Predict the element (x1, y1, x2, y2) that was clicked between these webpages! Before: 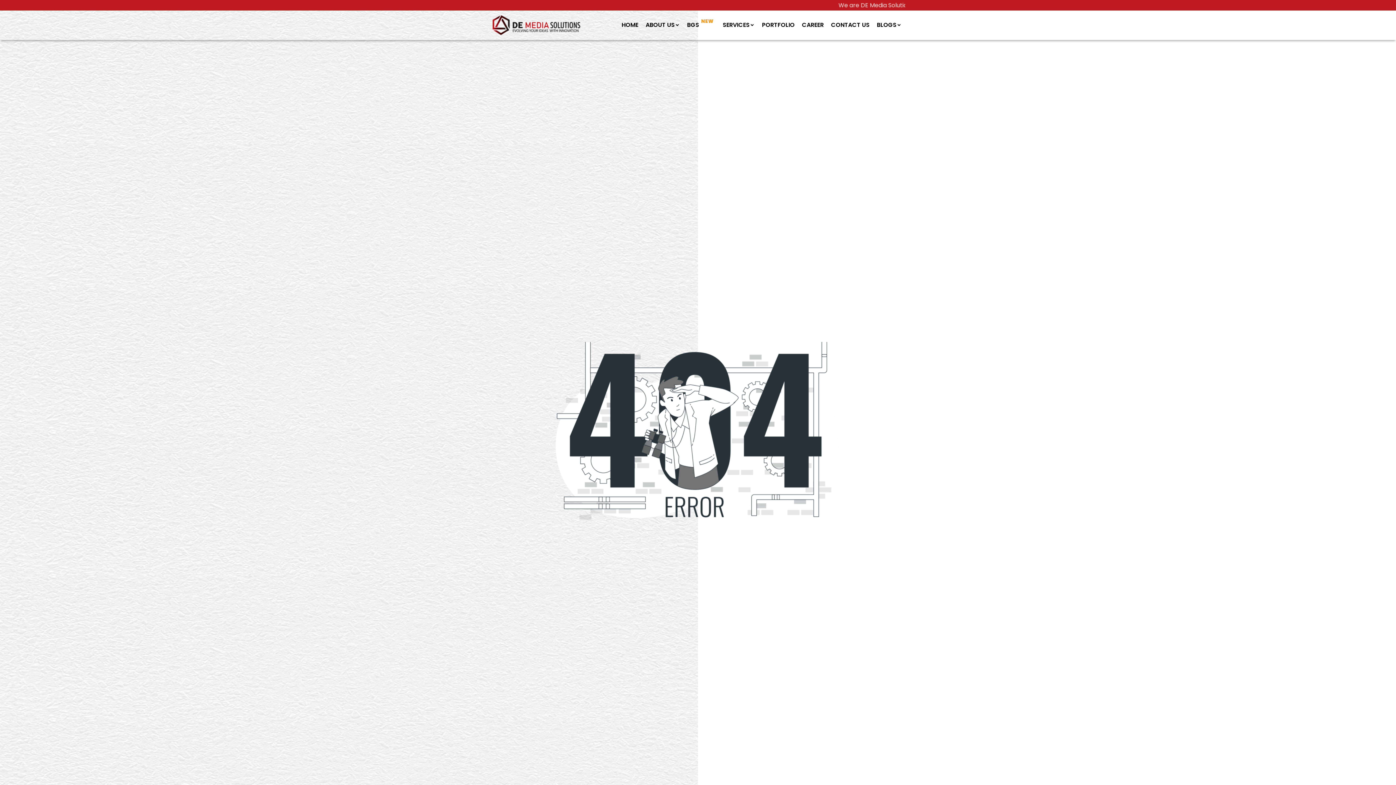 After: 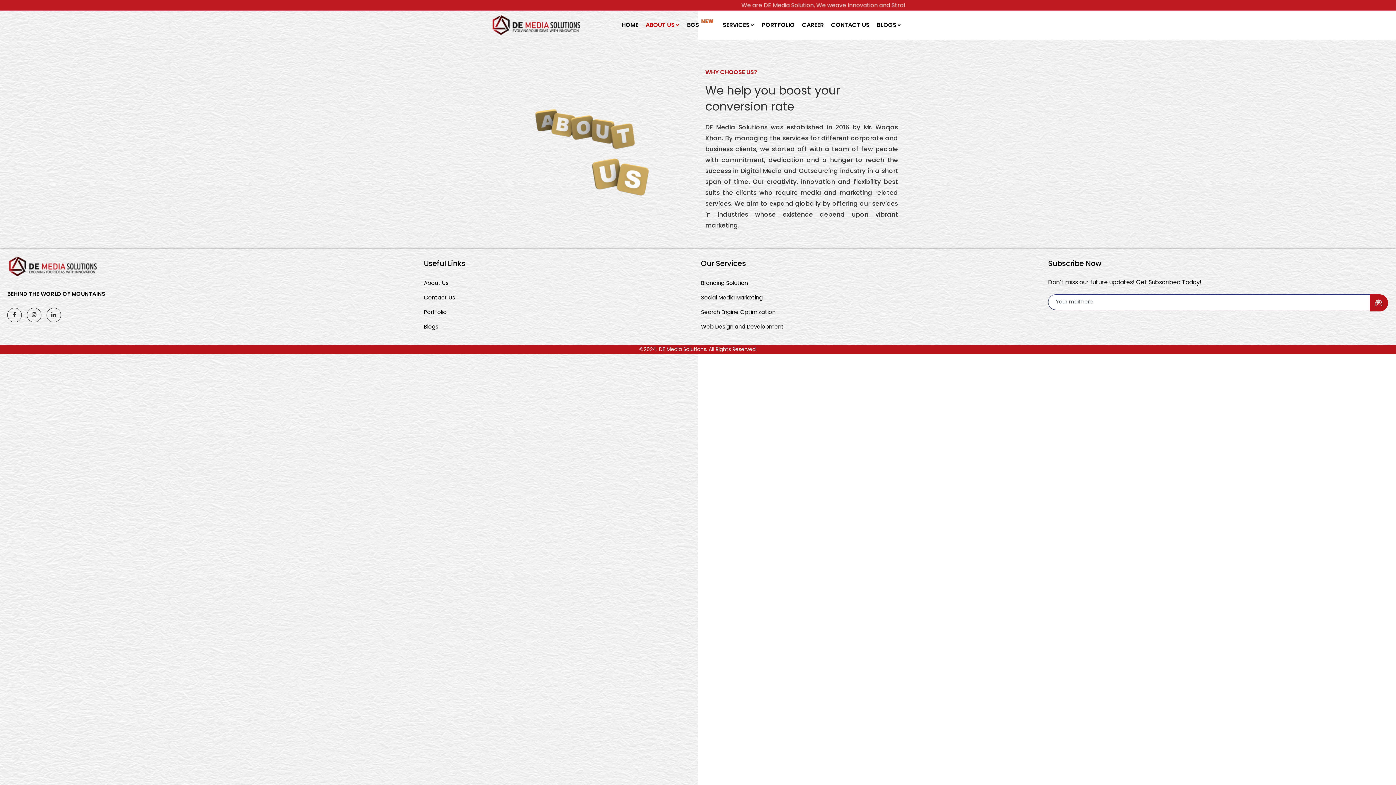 Action: bbox: (642, 10, 683, 39) label: ABOUT US 